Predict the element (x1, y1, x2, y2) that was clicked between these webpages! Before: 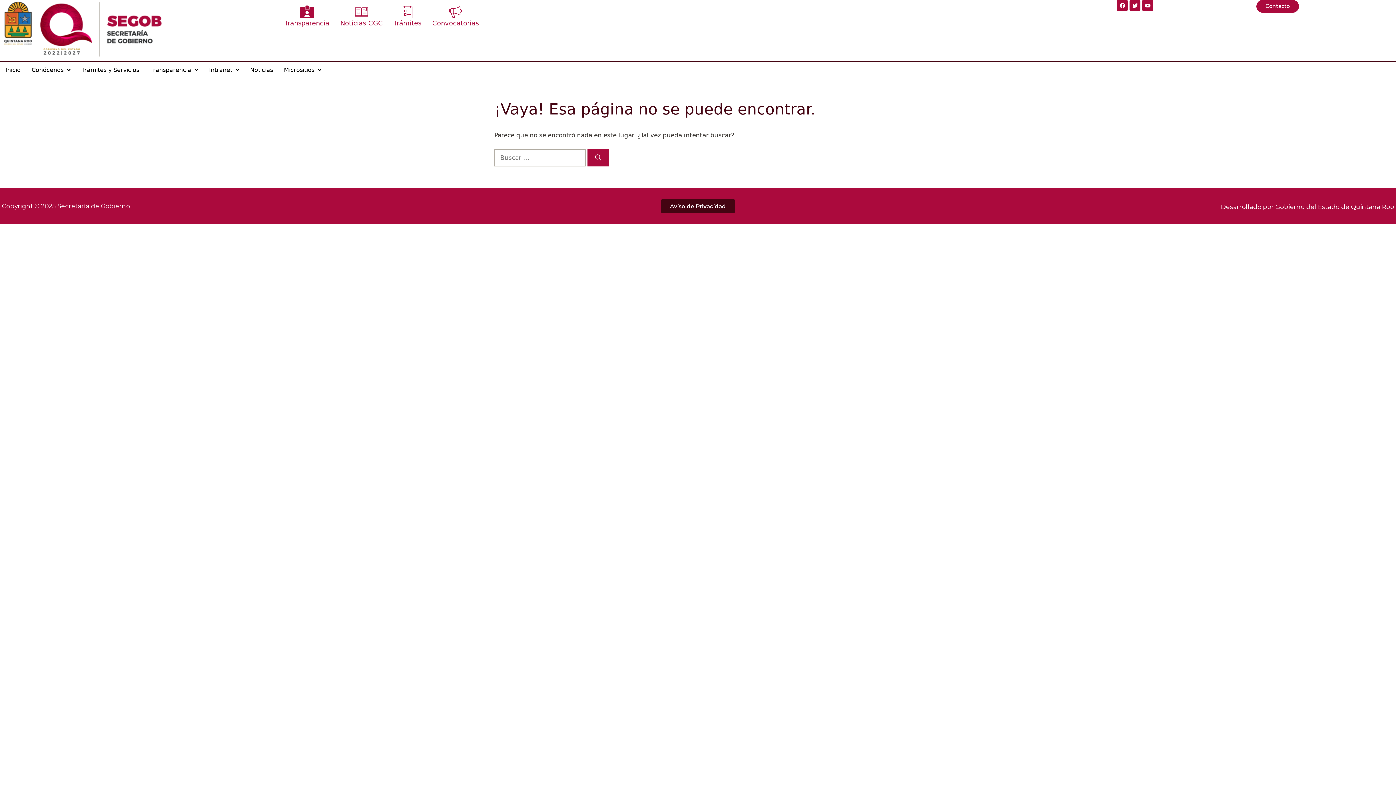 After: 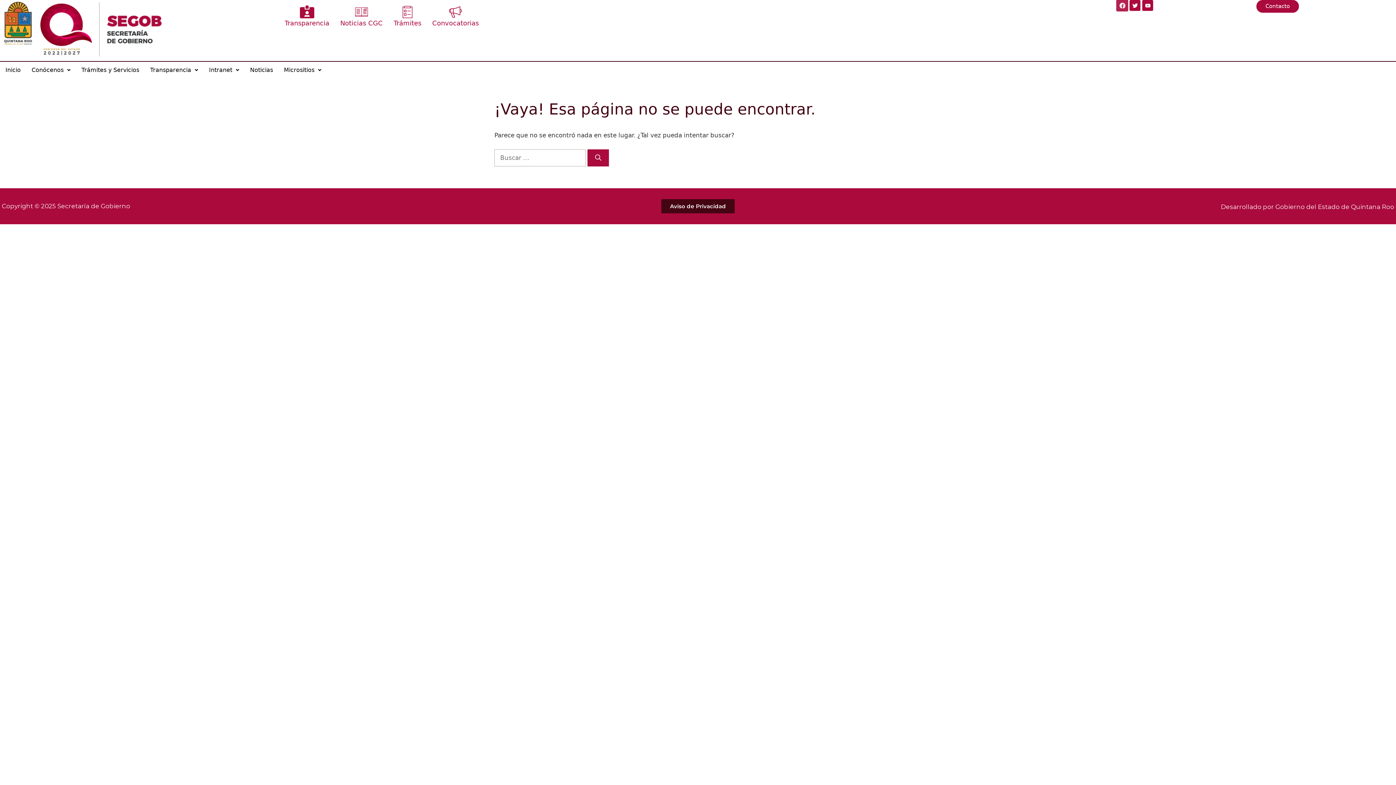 Action: bbox: (1117, 0, 1128, 10) label: Facebook